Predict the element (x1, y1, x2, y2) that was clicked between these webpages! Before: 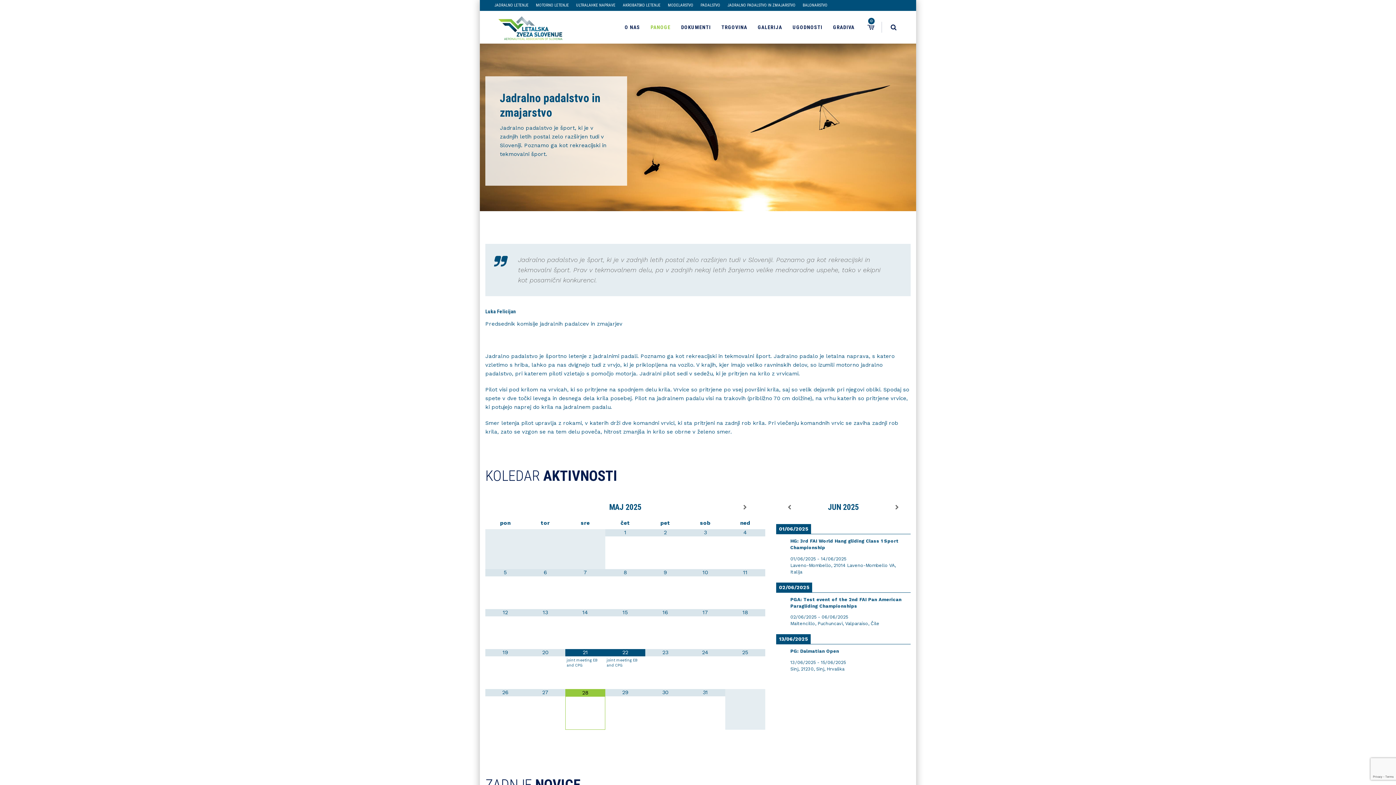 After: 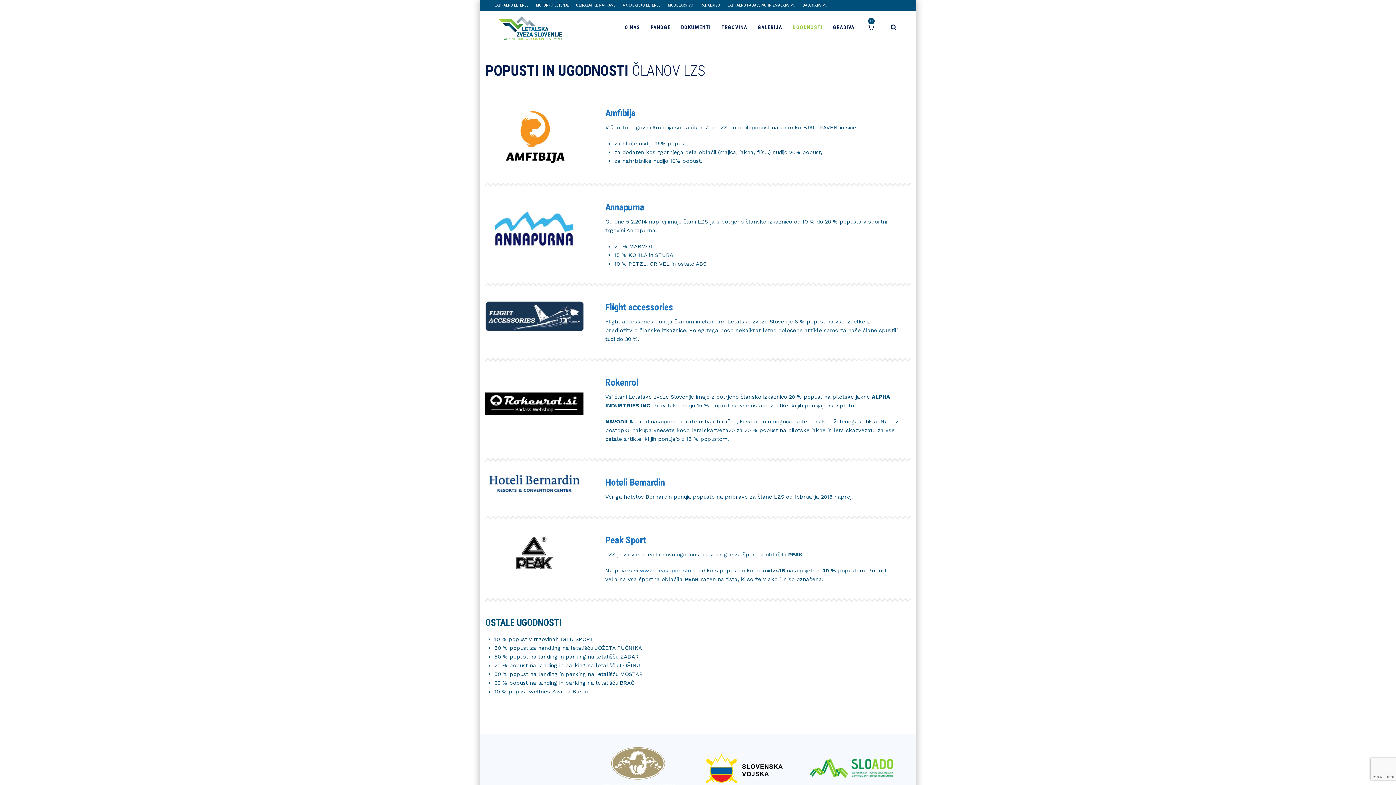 Action: bbox: (792, 10, 822, 43) label: UGODNOSTI